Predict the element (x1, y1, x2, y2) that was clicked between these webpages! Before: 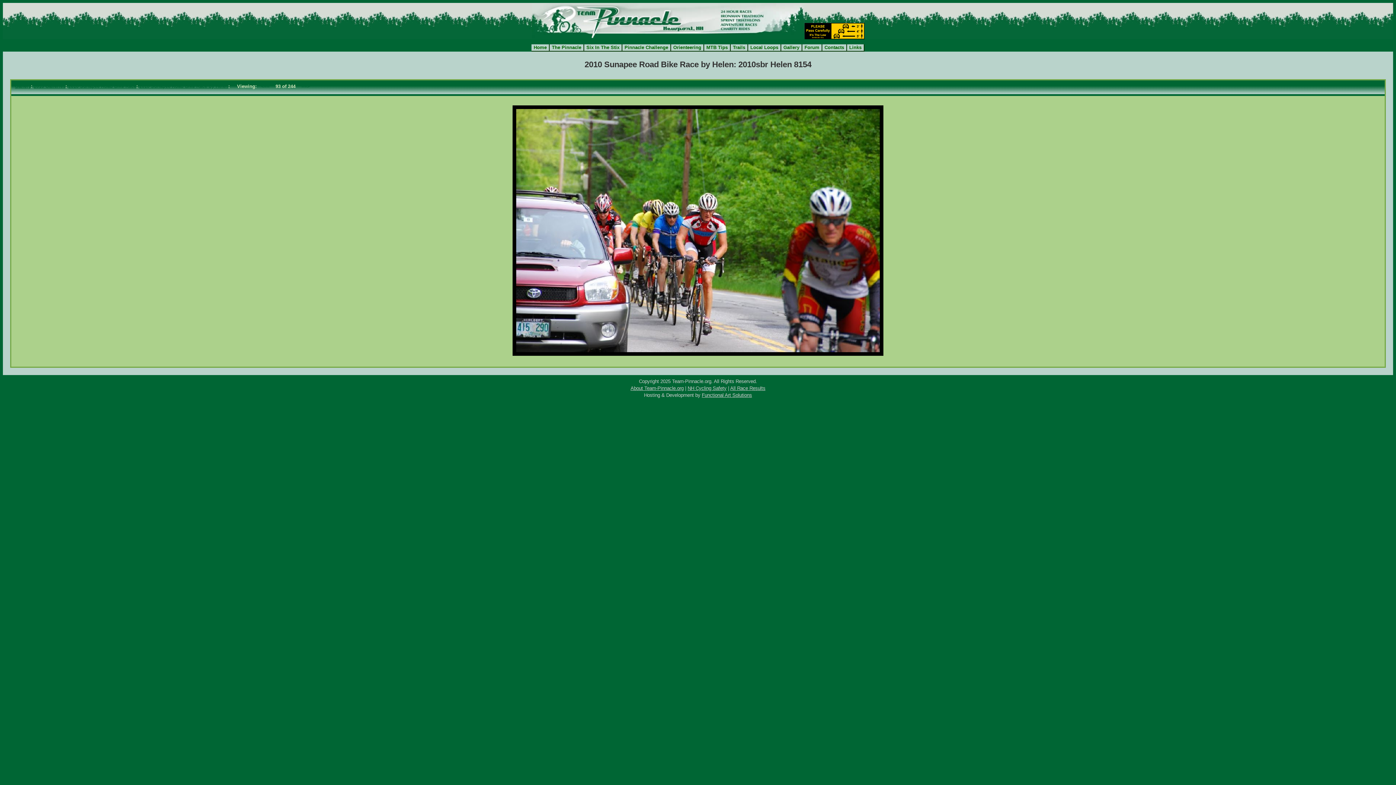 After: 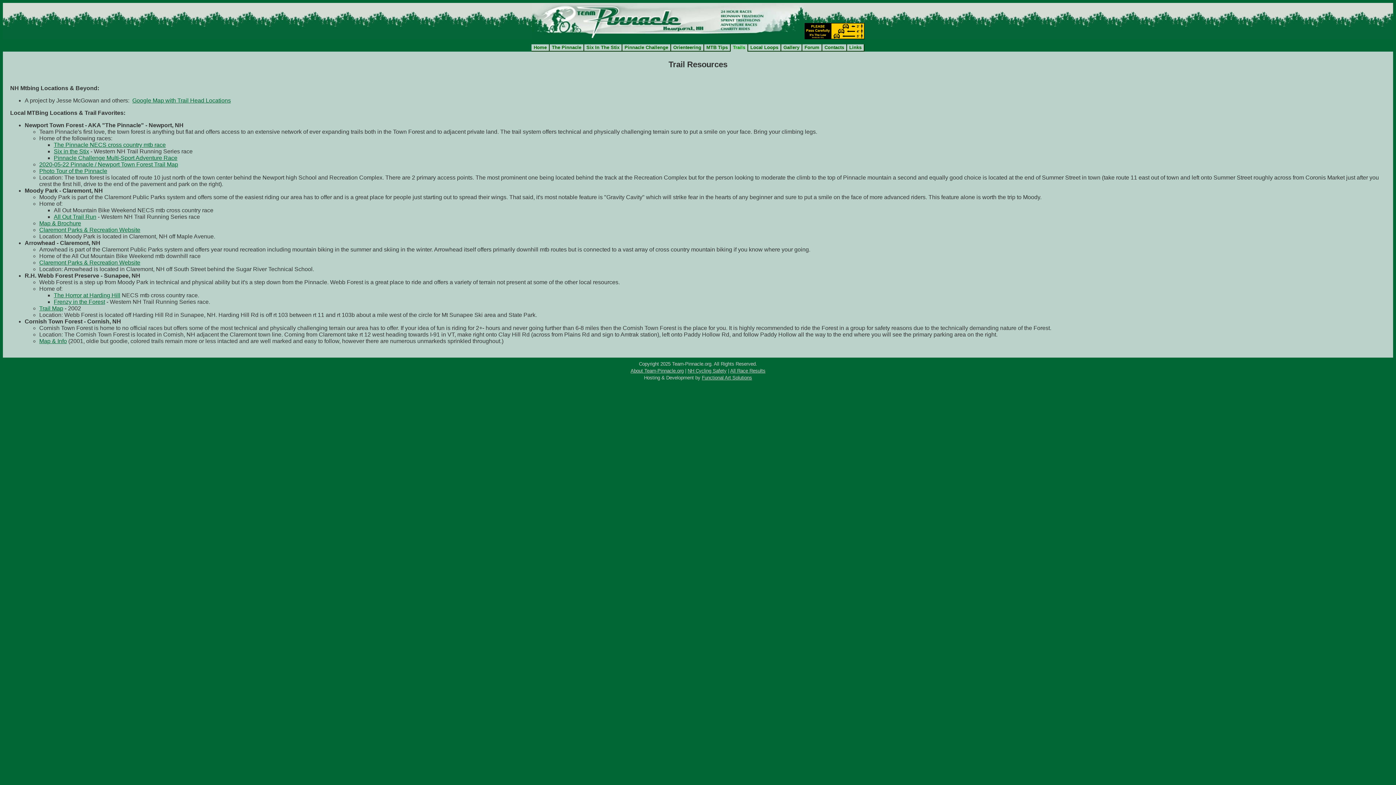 Action: bbox: (733, 44, 745, 50) label: Trails